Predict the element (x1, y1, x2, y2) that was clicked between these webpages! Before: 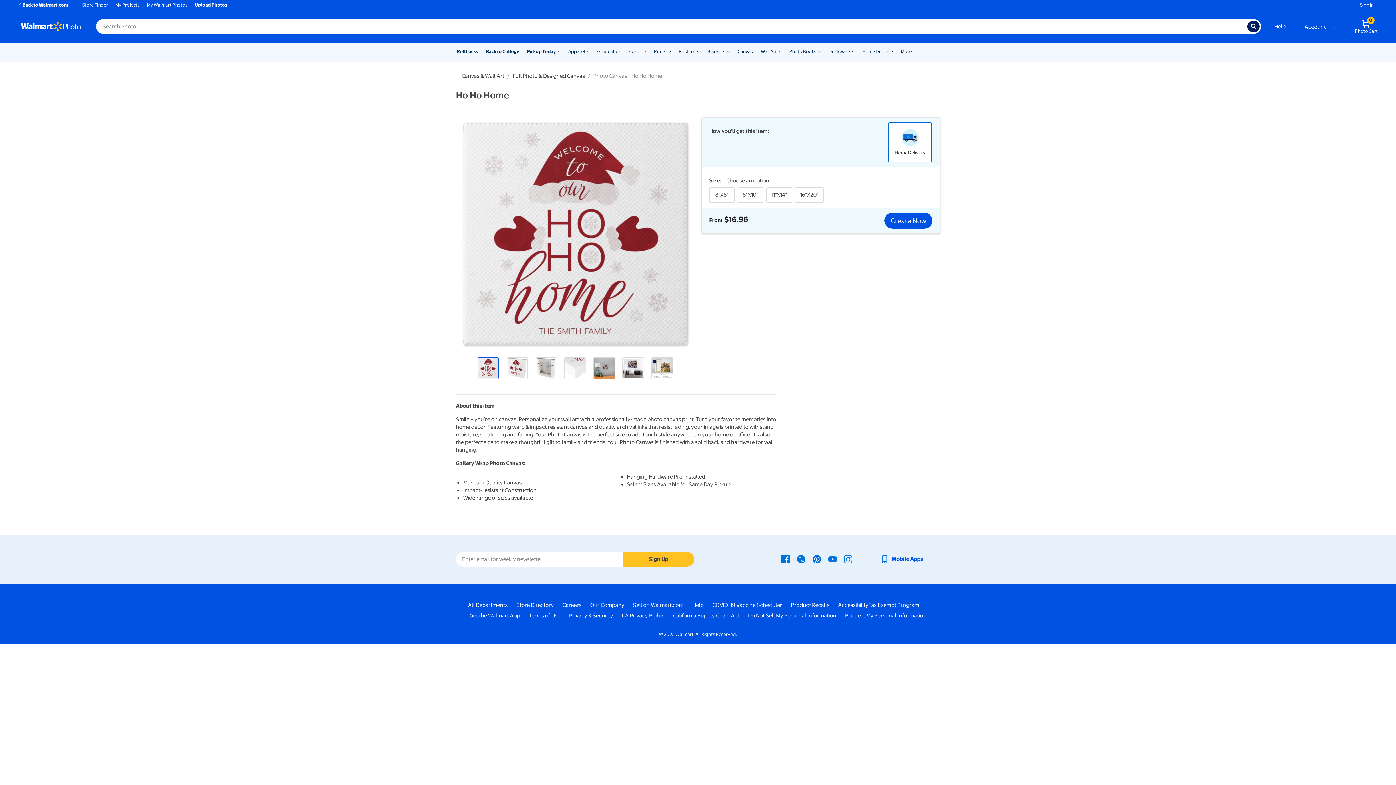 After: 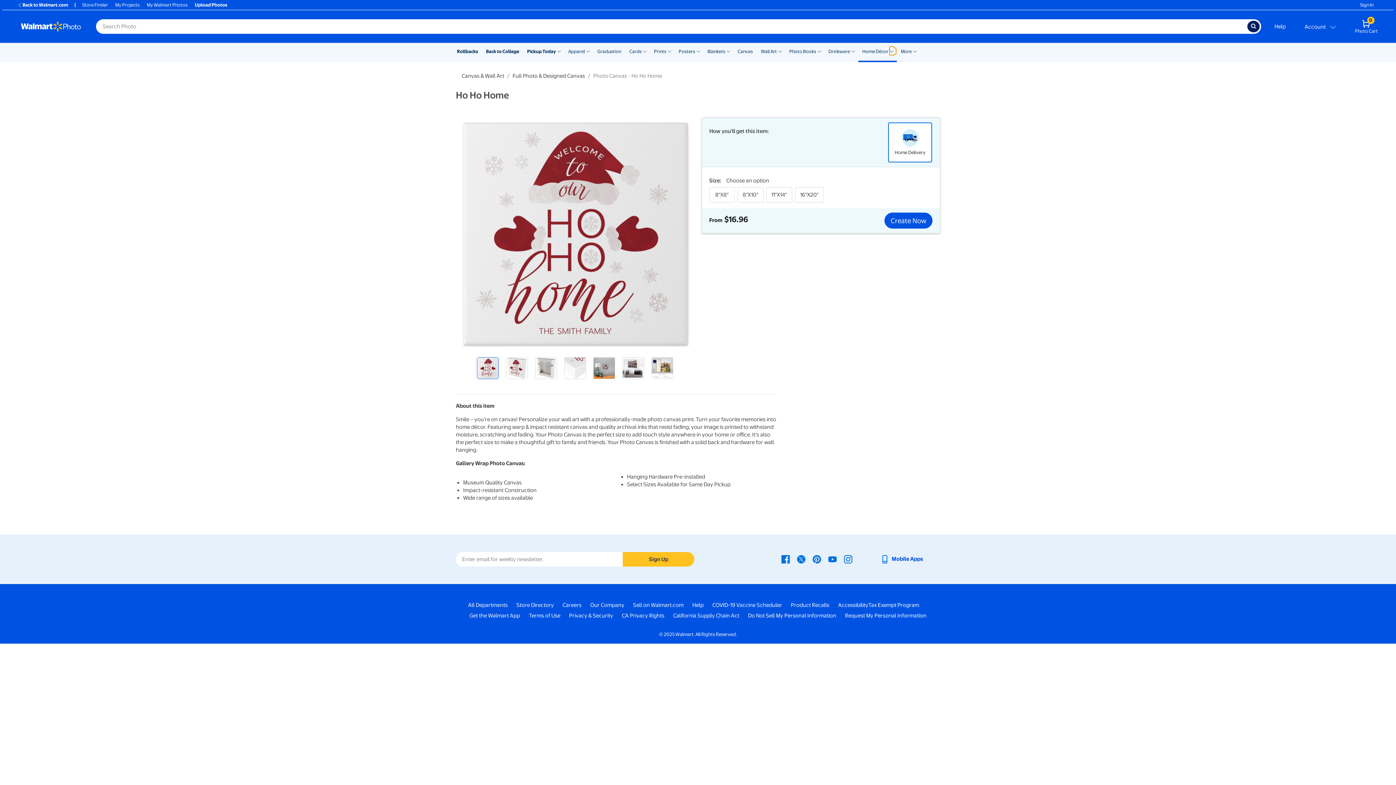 Action: label: Show submenu of Home Décor bbox: (889, 46, 894, 55)